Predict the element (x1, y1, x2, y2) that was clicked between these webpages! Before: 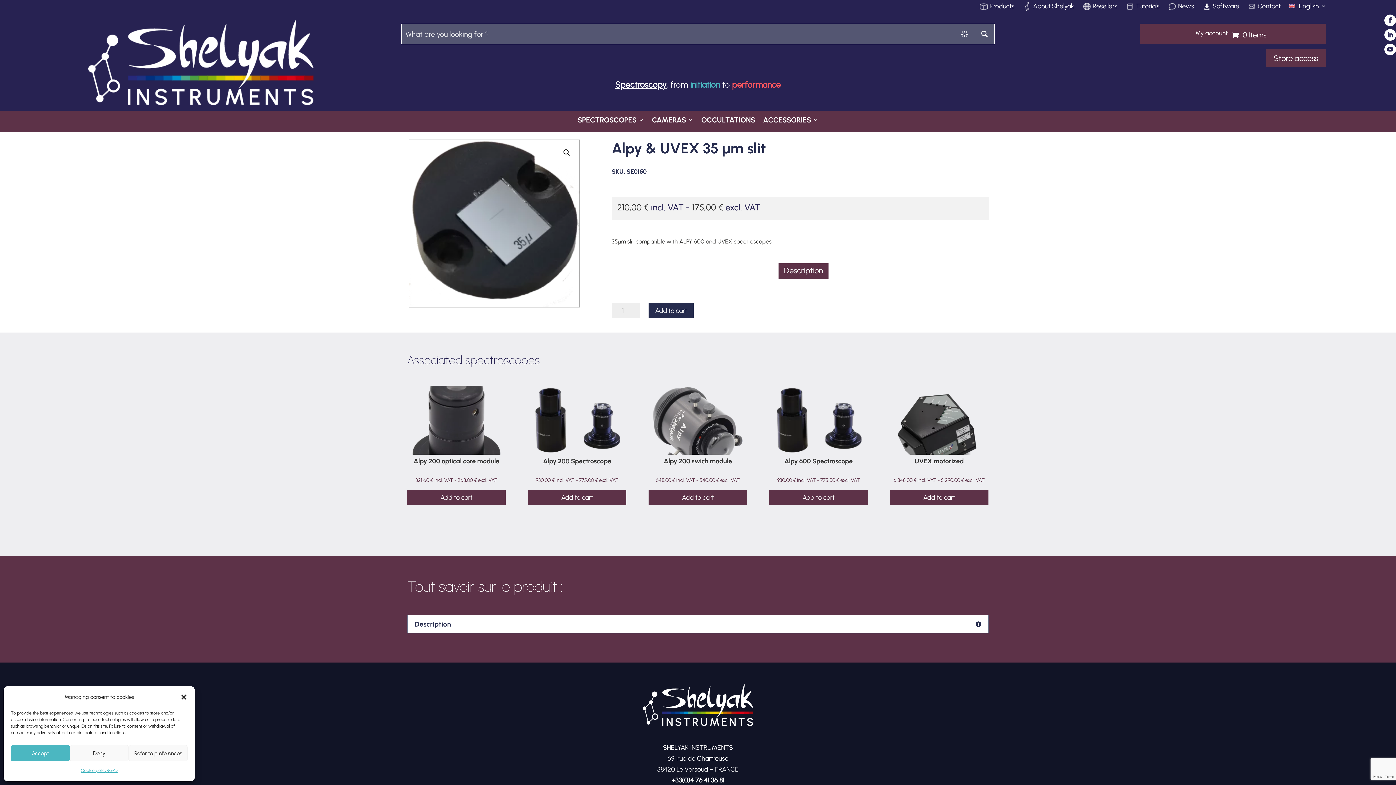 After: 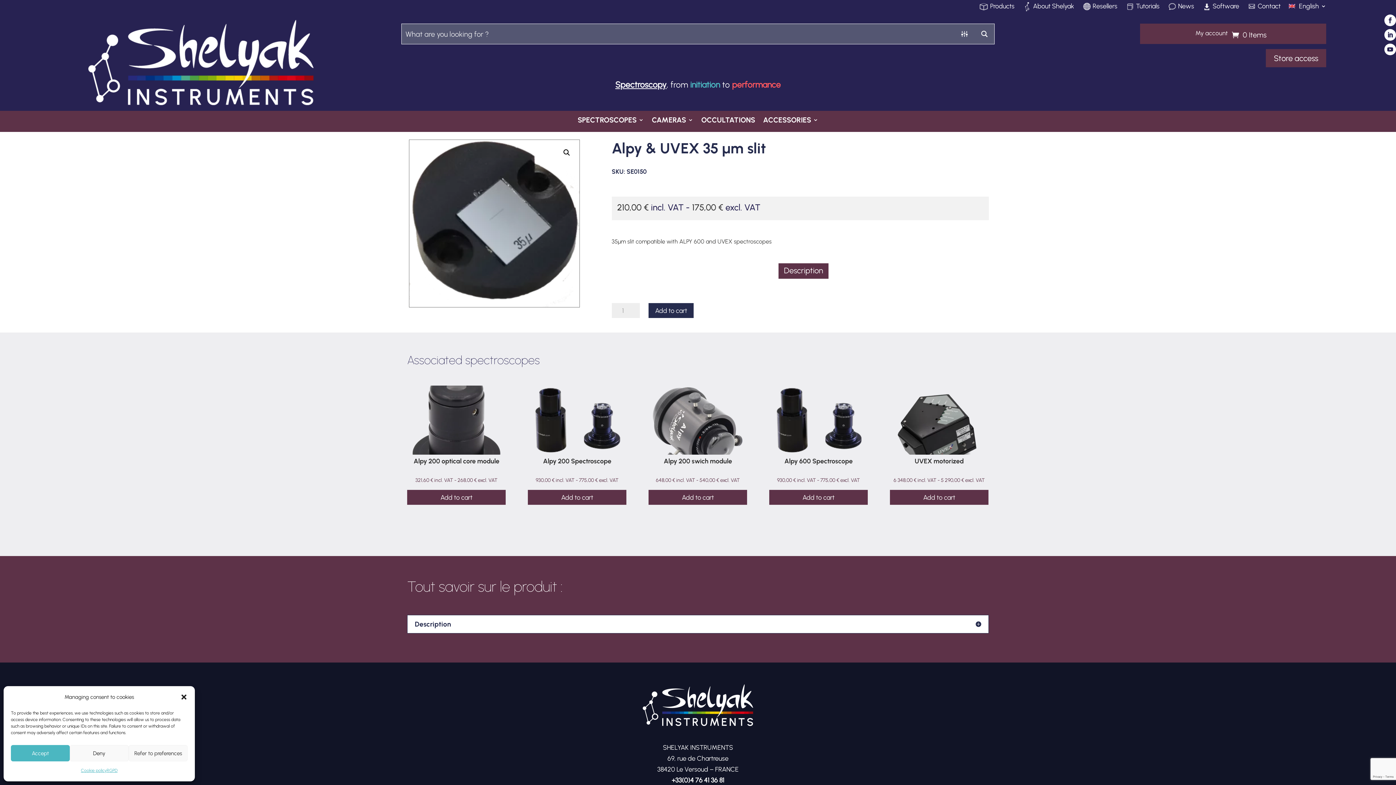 Action: label: English bbox: (1288, 3, 1326, 14)